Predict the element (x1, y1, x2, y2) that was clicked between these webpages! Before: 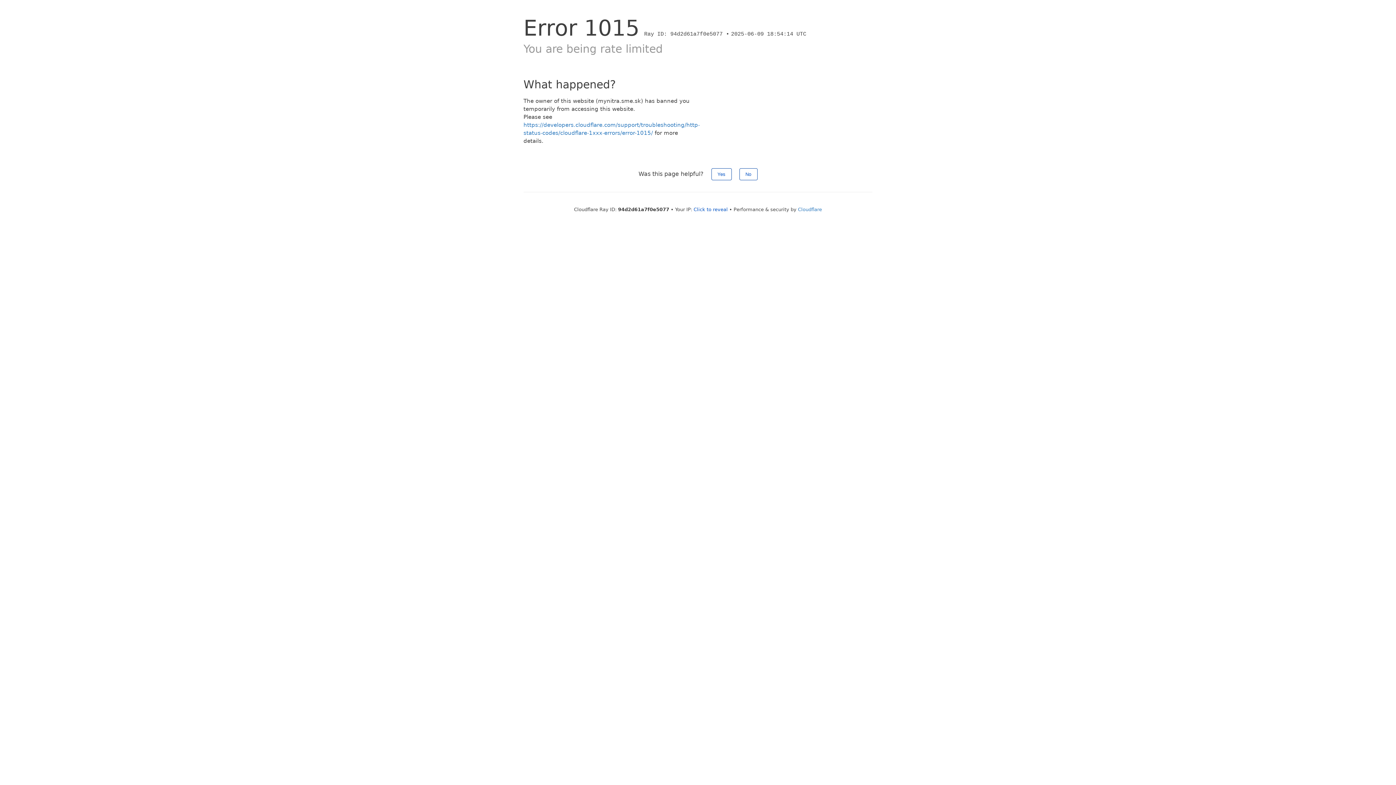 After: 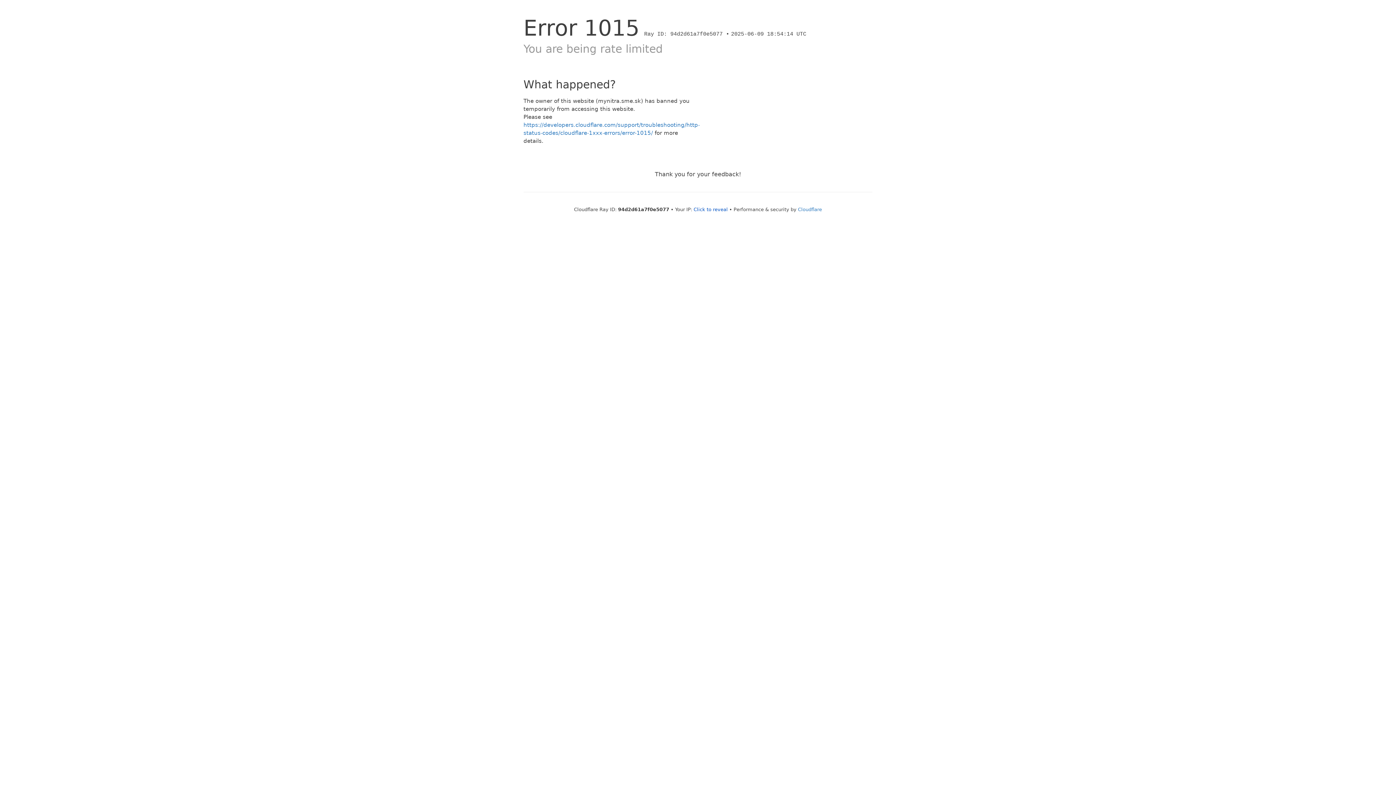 Action: bbox: (739, 168, 757, 180) label: No